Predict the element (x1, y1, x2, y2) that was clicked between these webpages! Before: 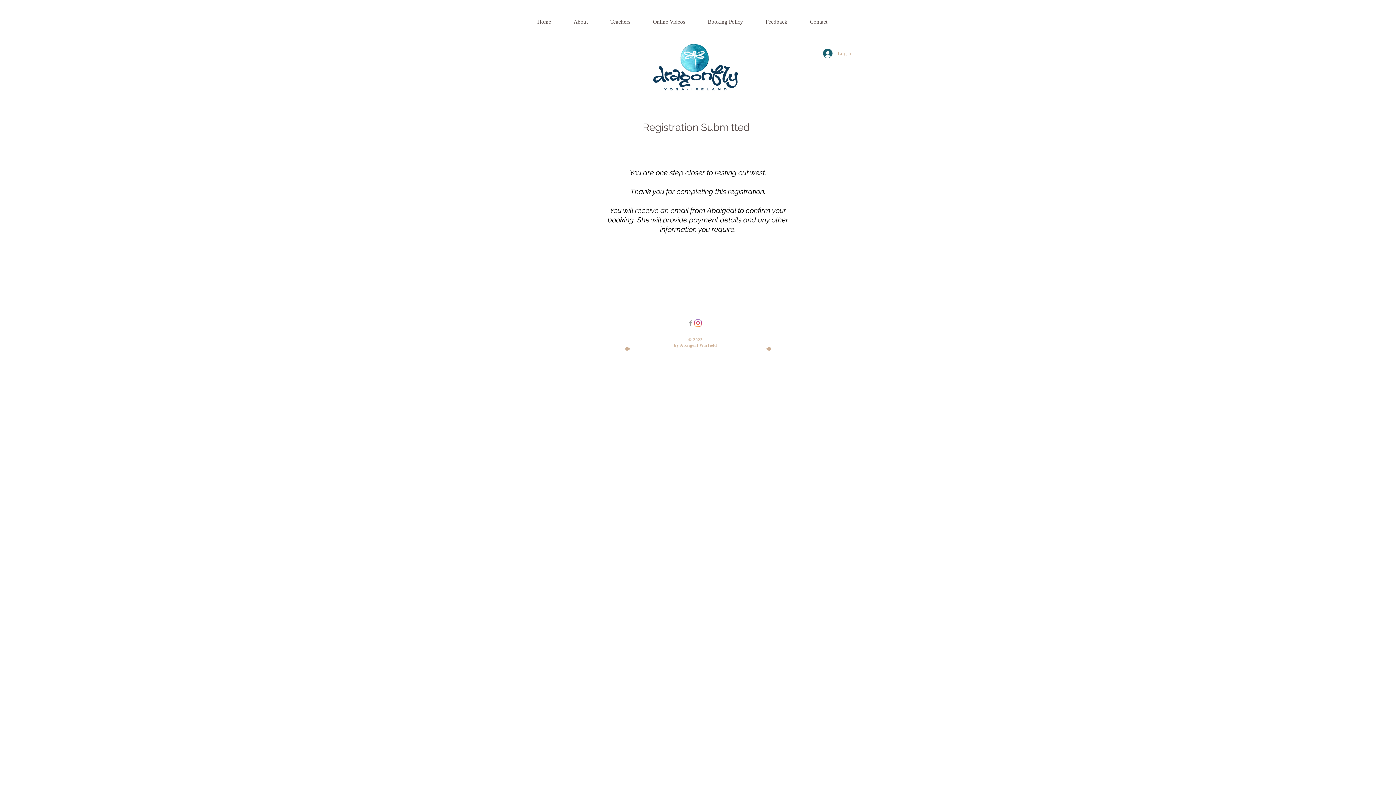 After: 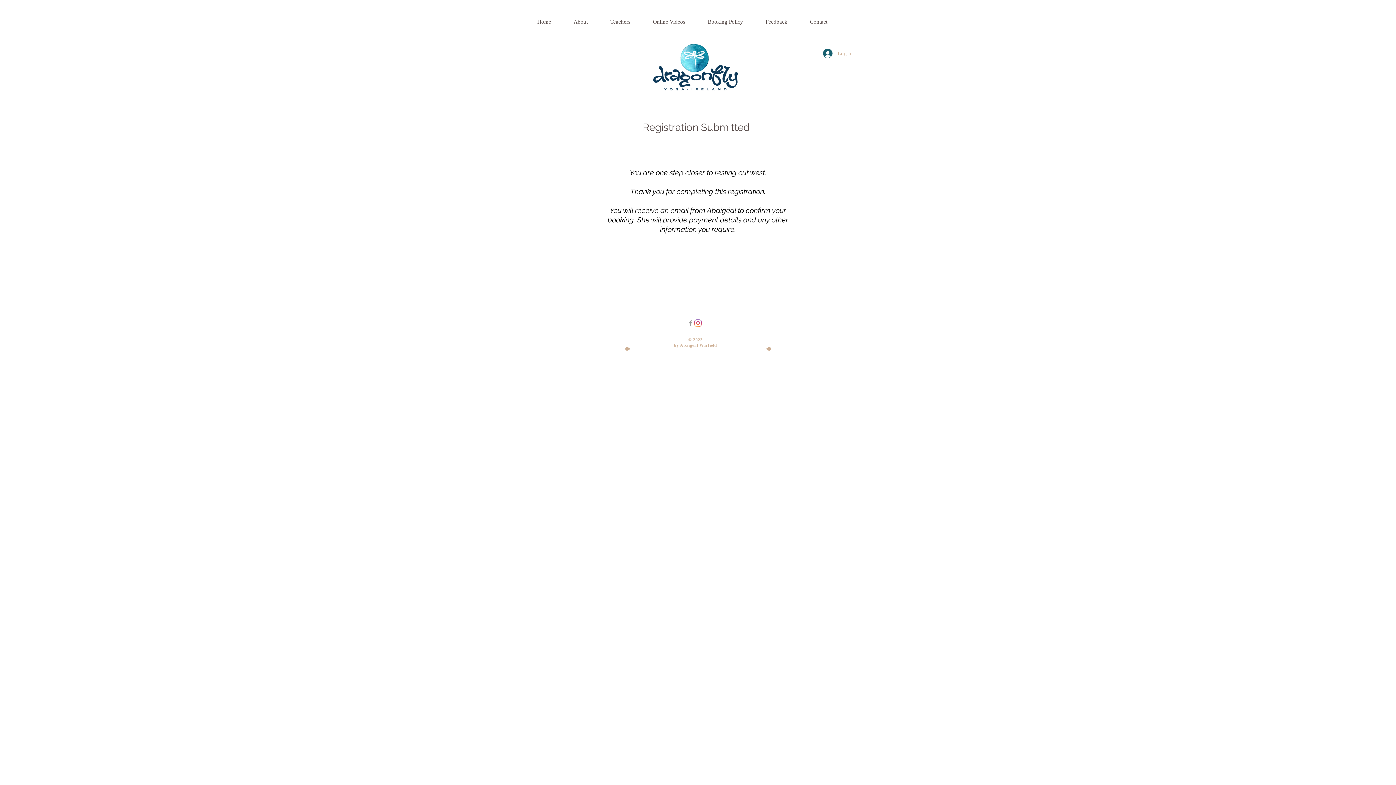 Action: label: Instagram bbox: (694, 319, 701, 326)